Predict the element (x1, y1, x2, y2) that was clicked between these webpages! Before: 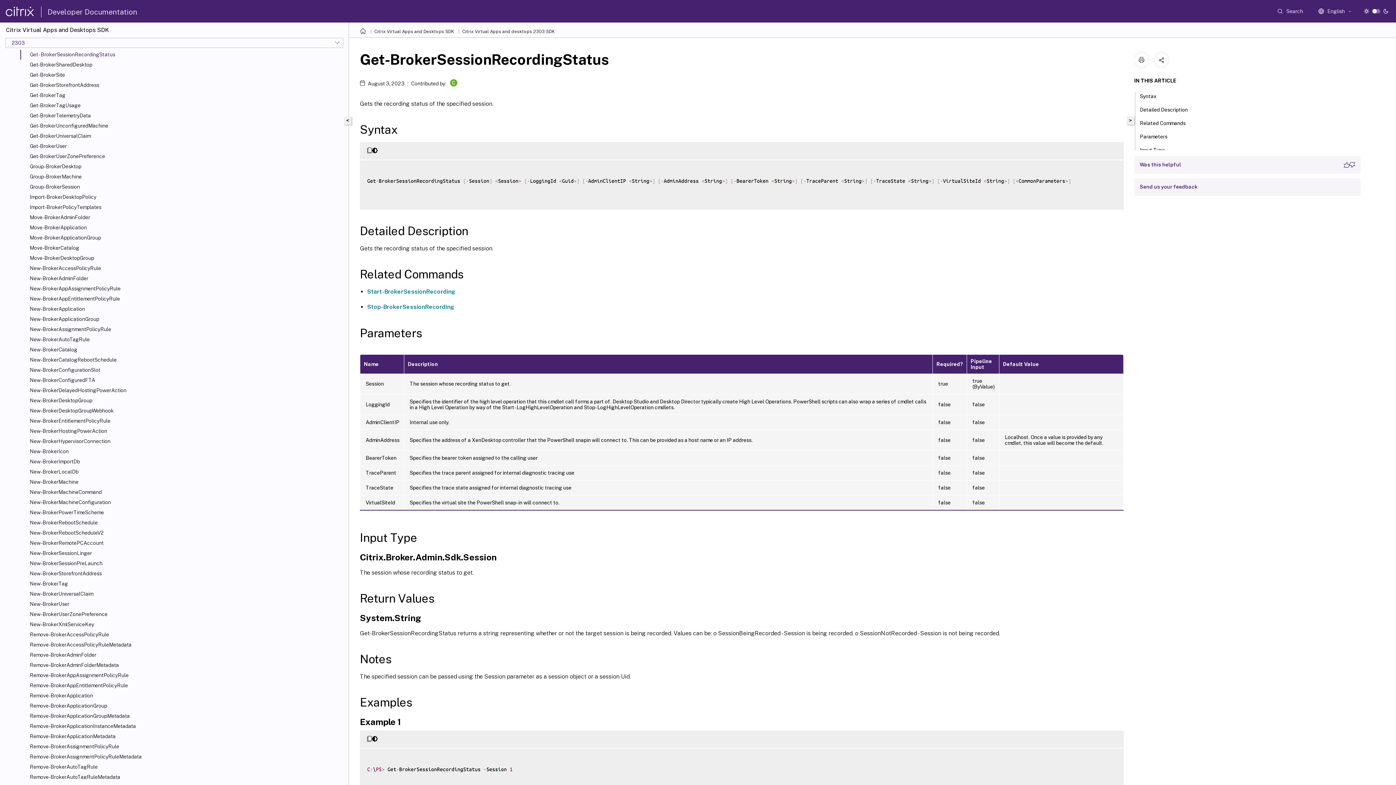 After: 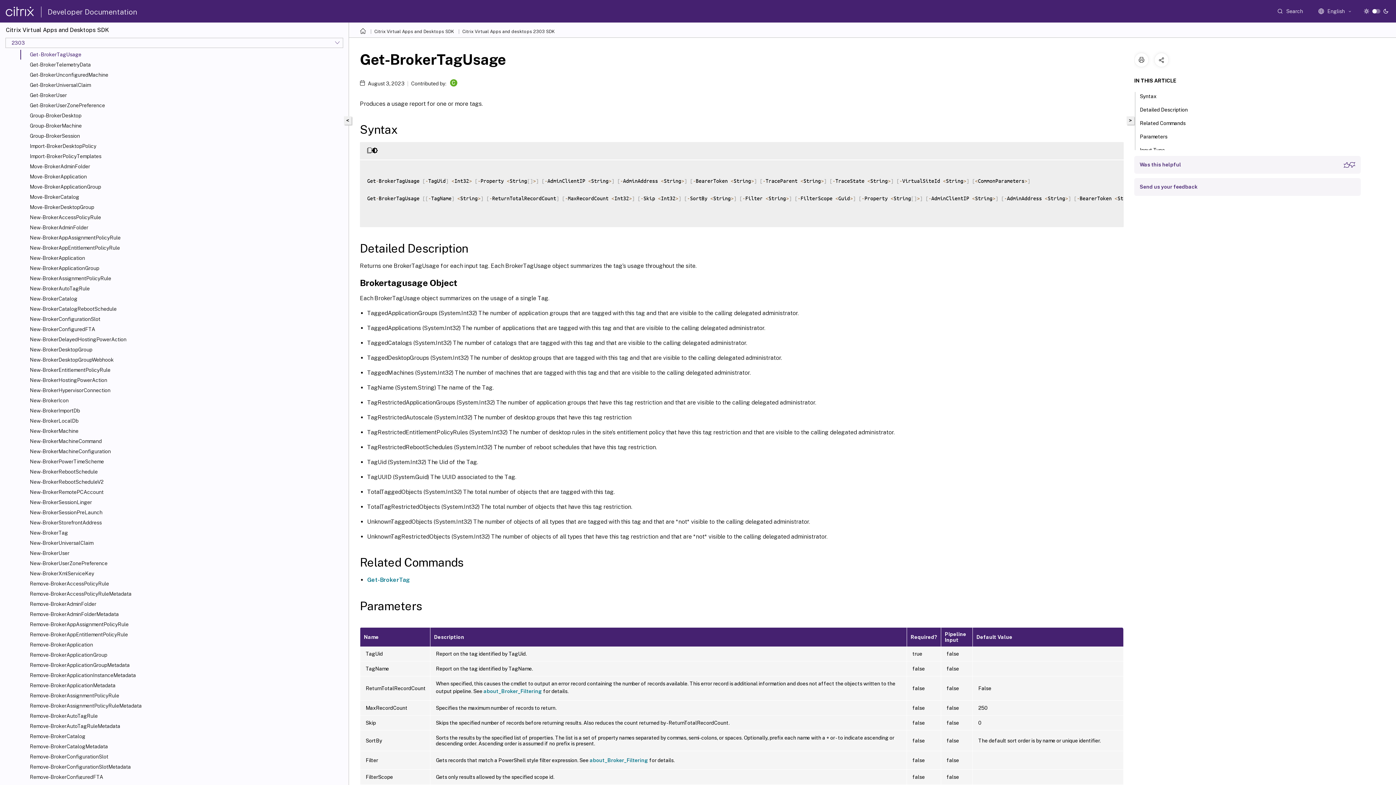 Action: label: Get-BrokerTagUsage bbox: (29, 102, 345, 108)